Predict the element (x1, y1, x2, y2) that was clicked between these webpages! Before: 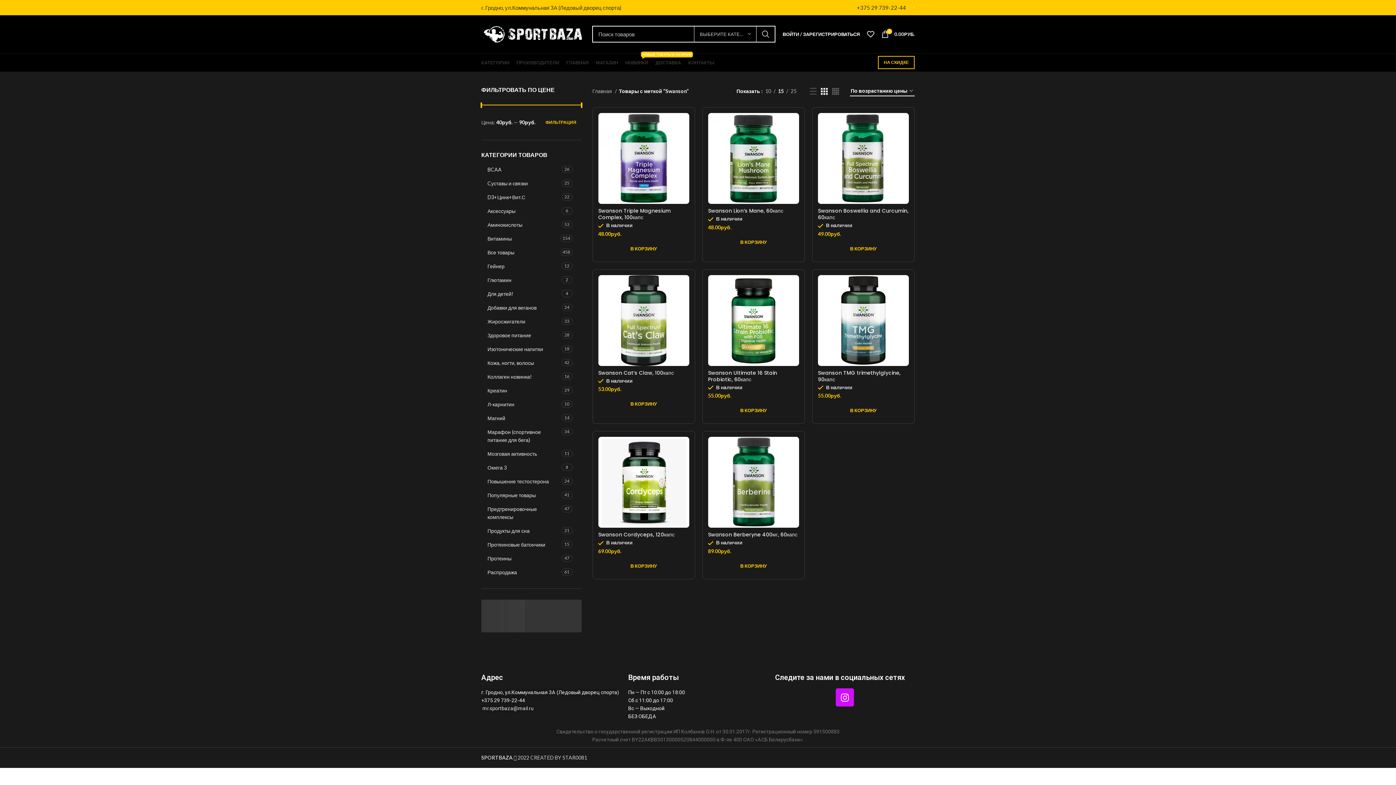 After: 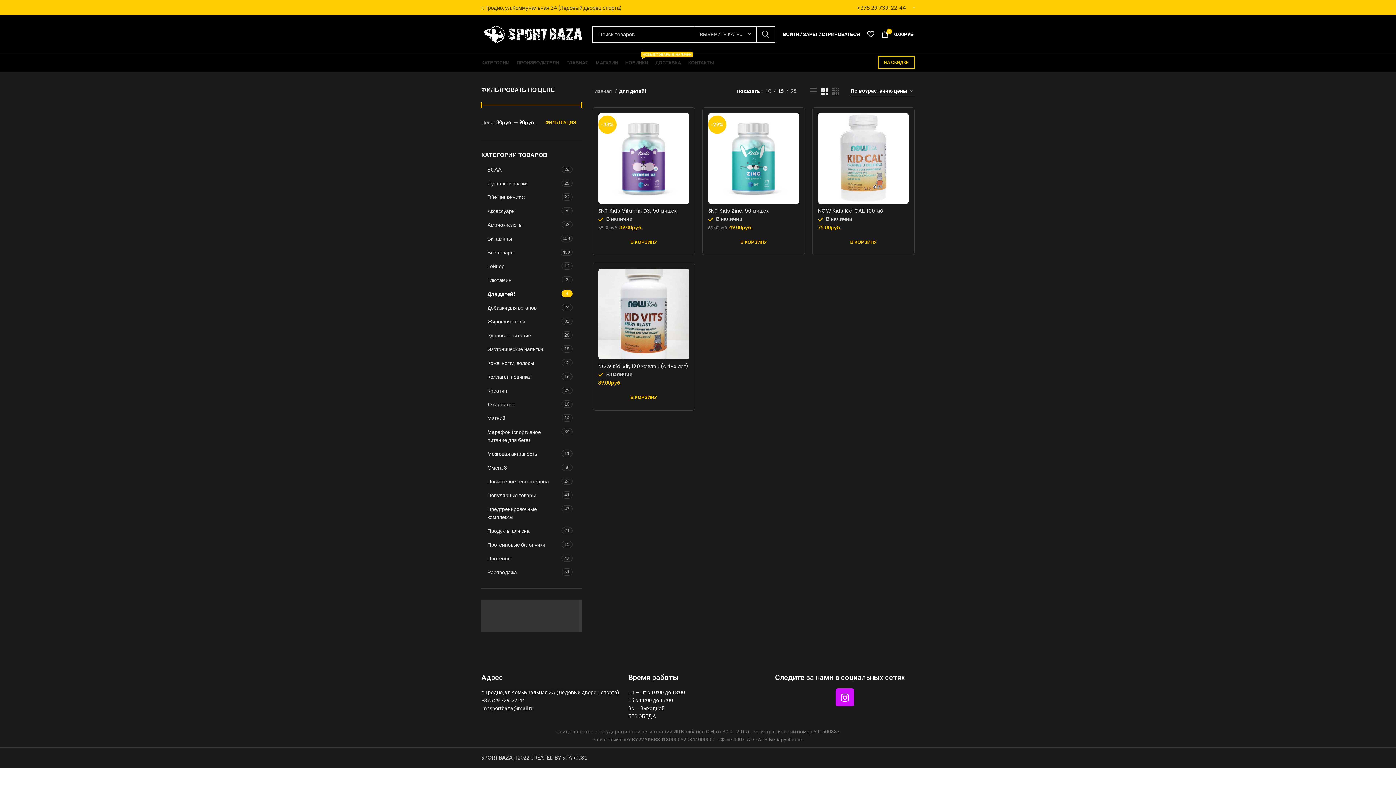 Action: bbox: (487, 287, 561, 301) label: Для детей!